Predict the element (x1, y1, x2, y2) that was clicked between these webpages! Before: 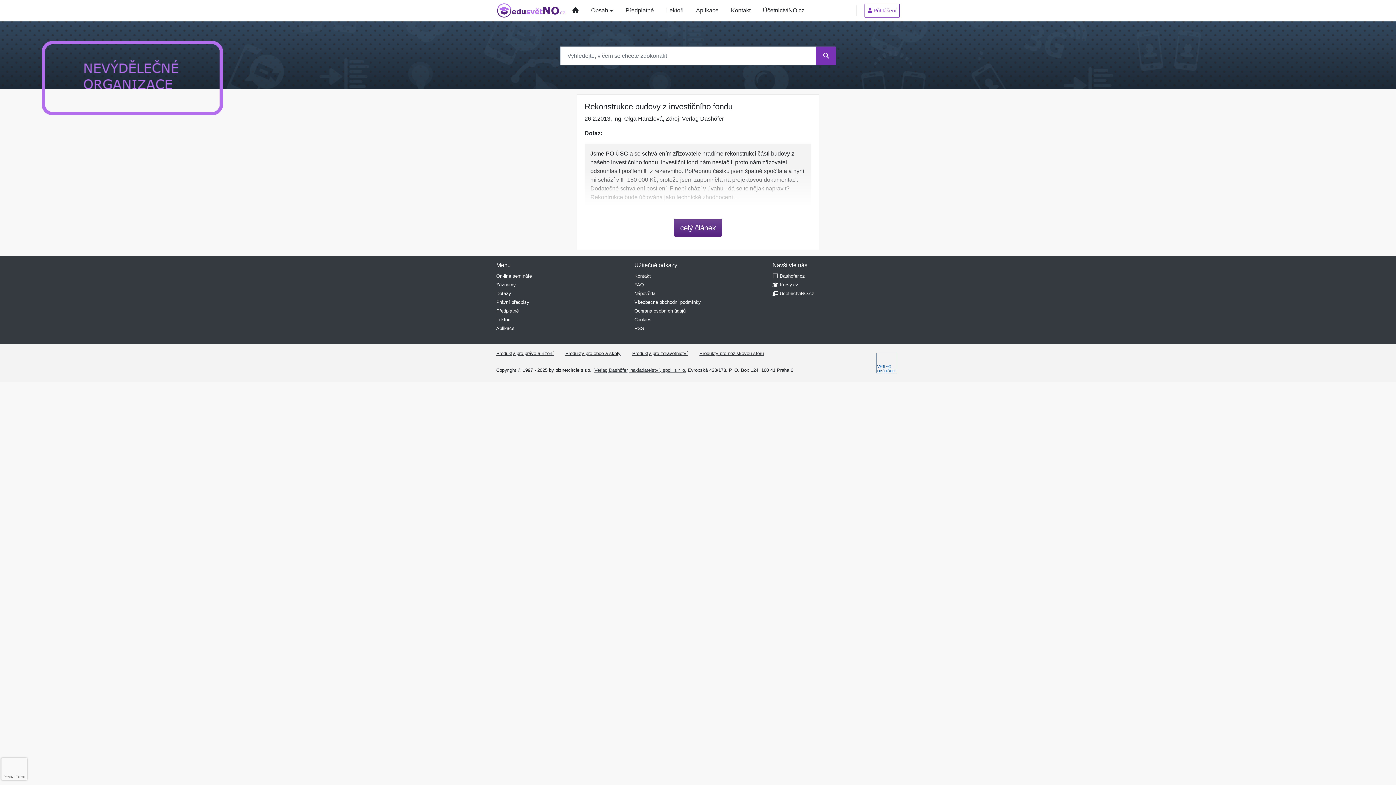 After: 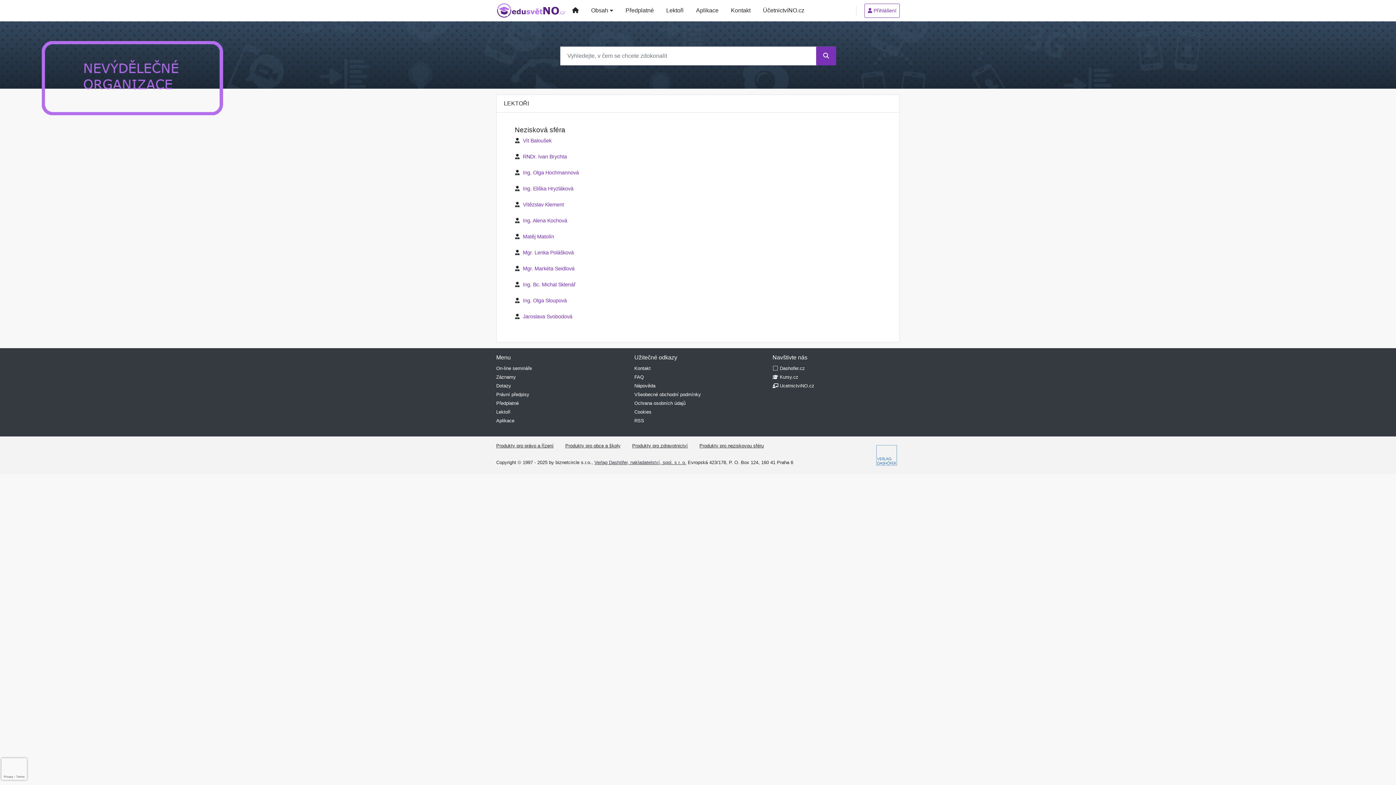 Action: label: Lektoři bbox: (660, 0, 690, 21)